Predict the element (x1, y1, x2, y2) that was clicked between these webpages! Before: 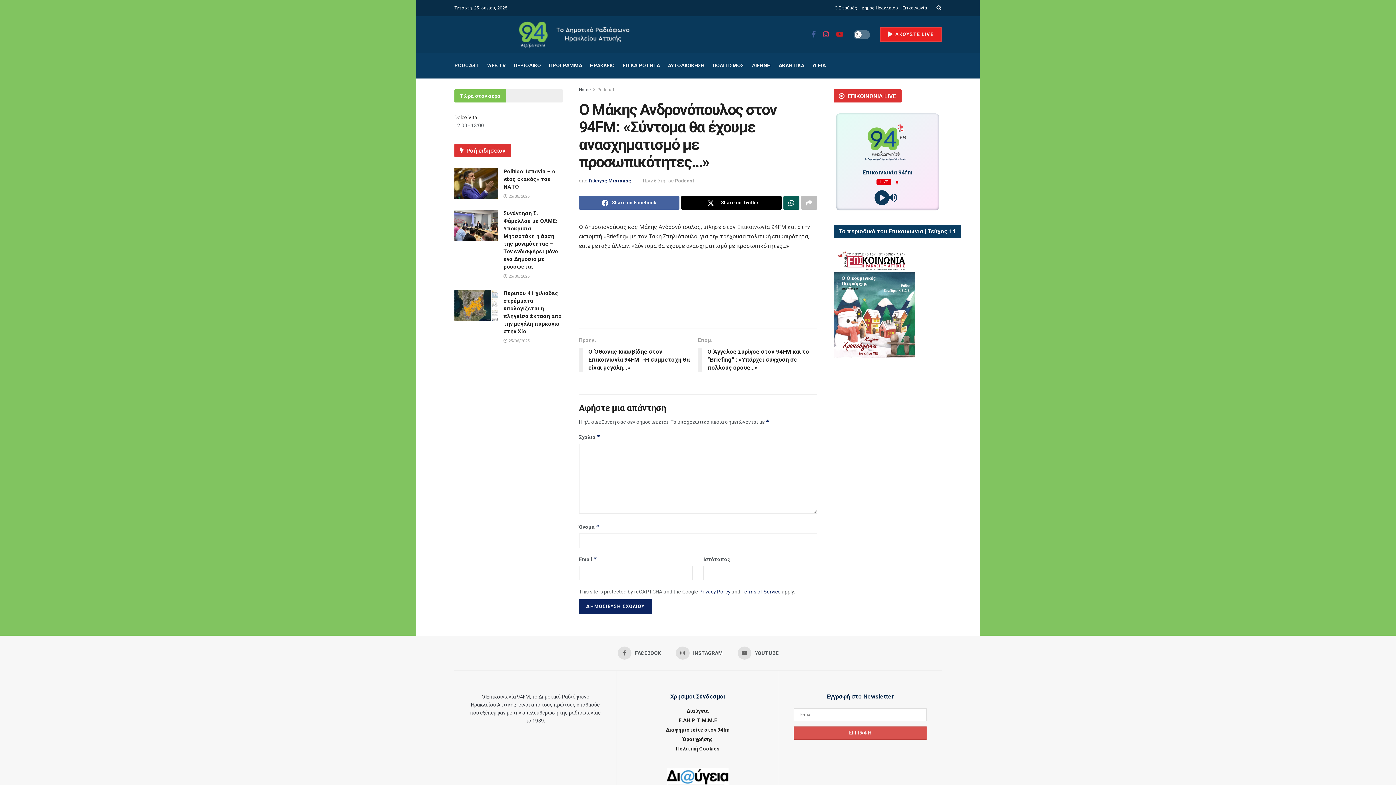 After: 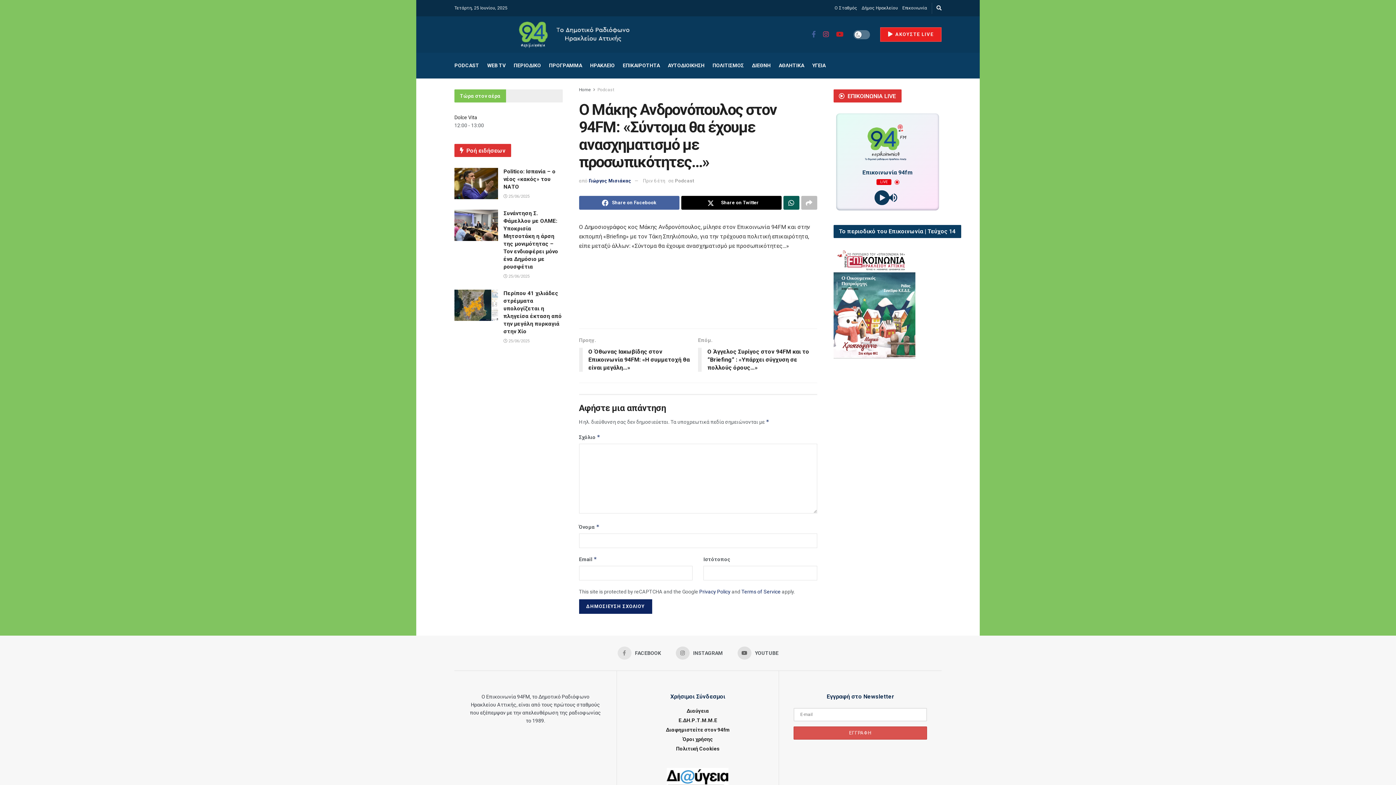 Action: bbox: (617, 646, 661, 659) label: Find us on Facebook